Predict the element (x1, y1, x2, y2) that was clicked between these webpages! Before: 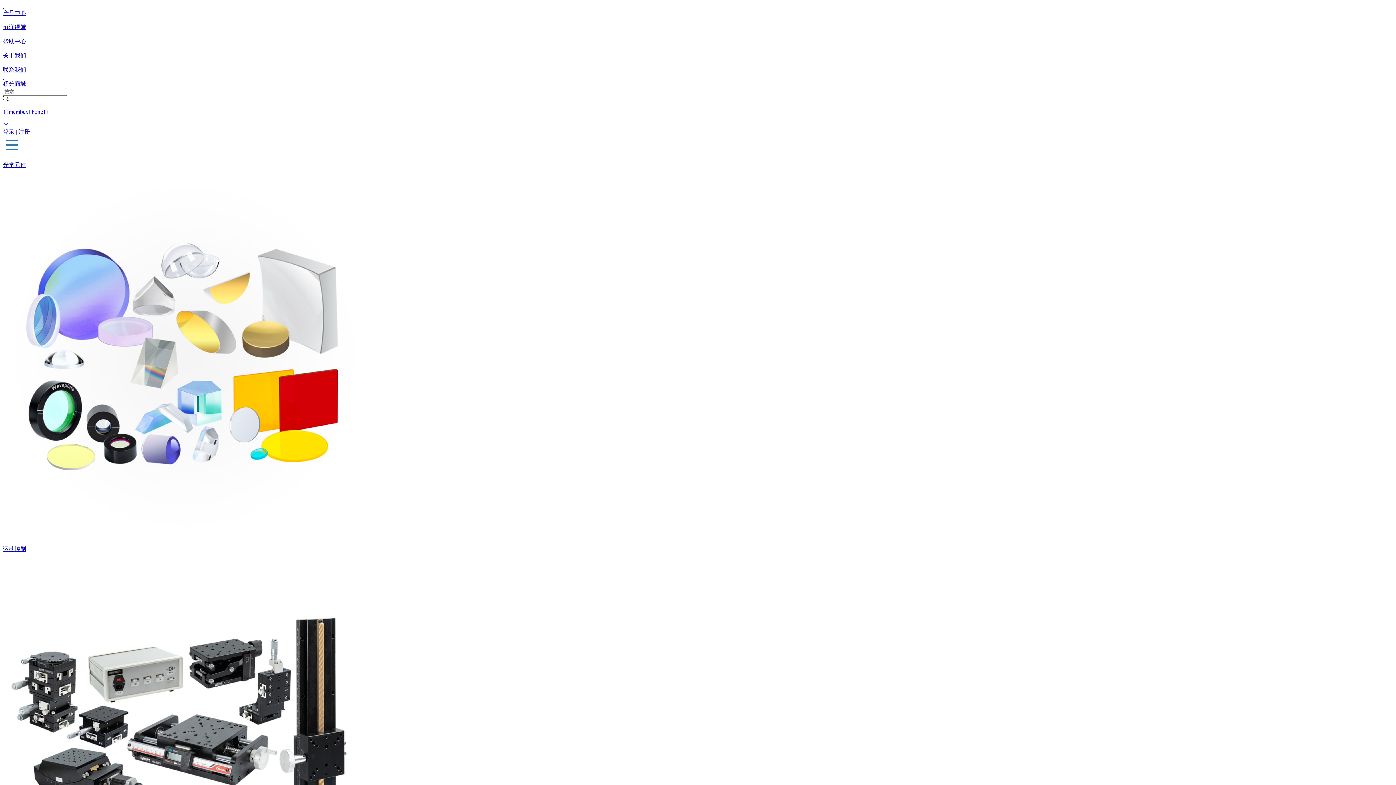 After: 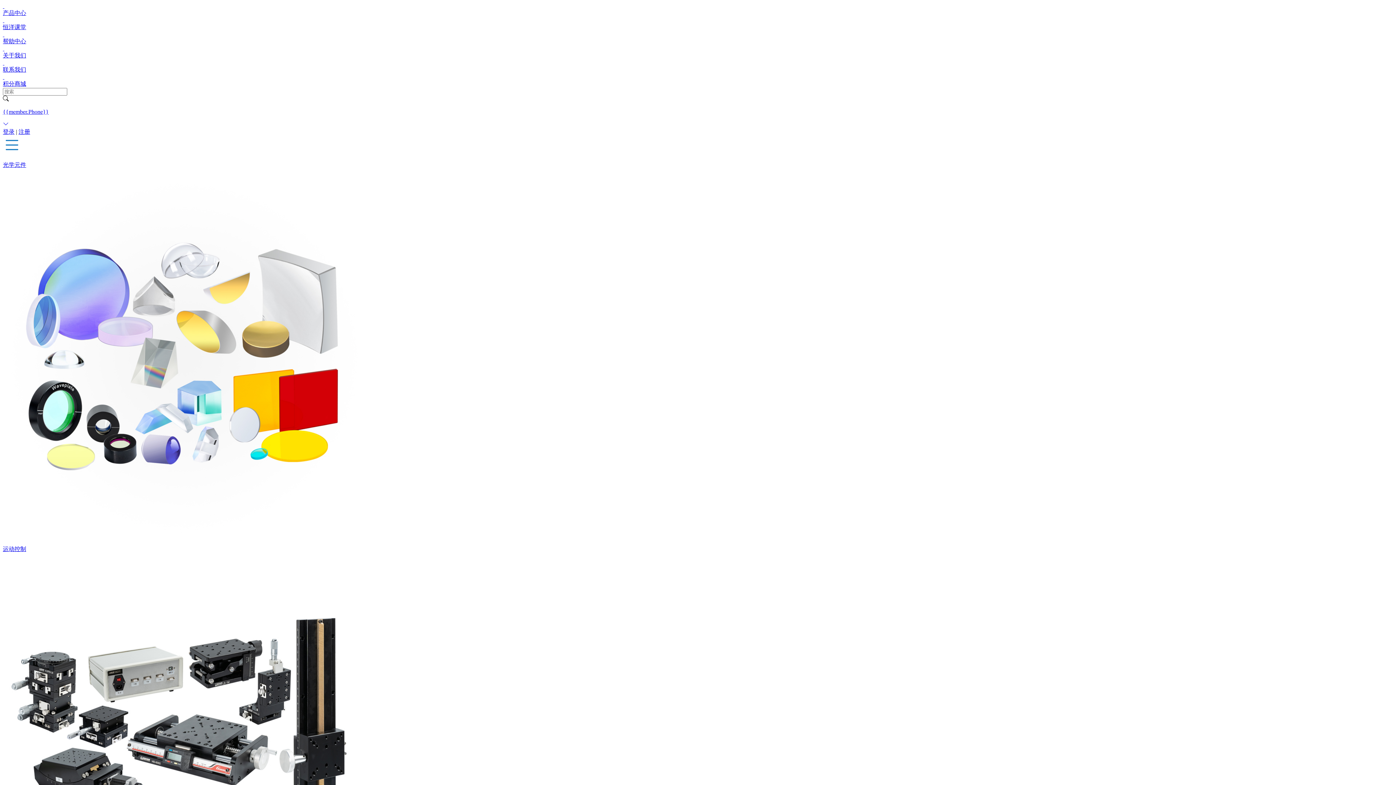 Action: label: 登录 bbox: (2, 128, 14, 134)